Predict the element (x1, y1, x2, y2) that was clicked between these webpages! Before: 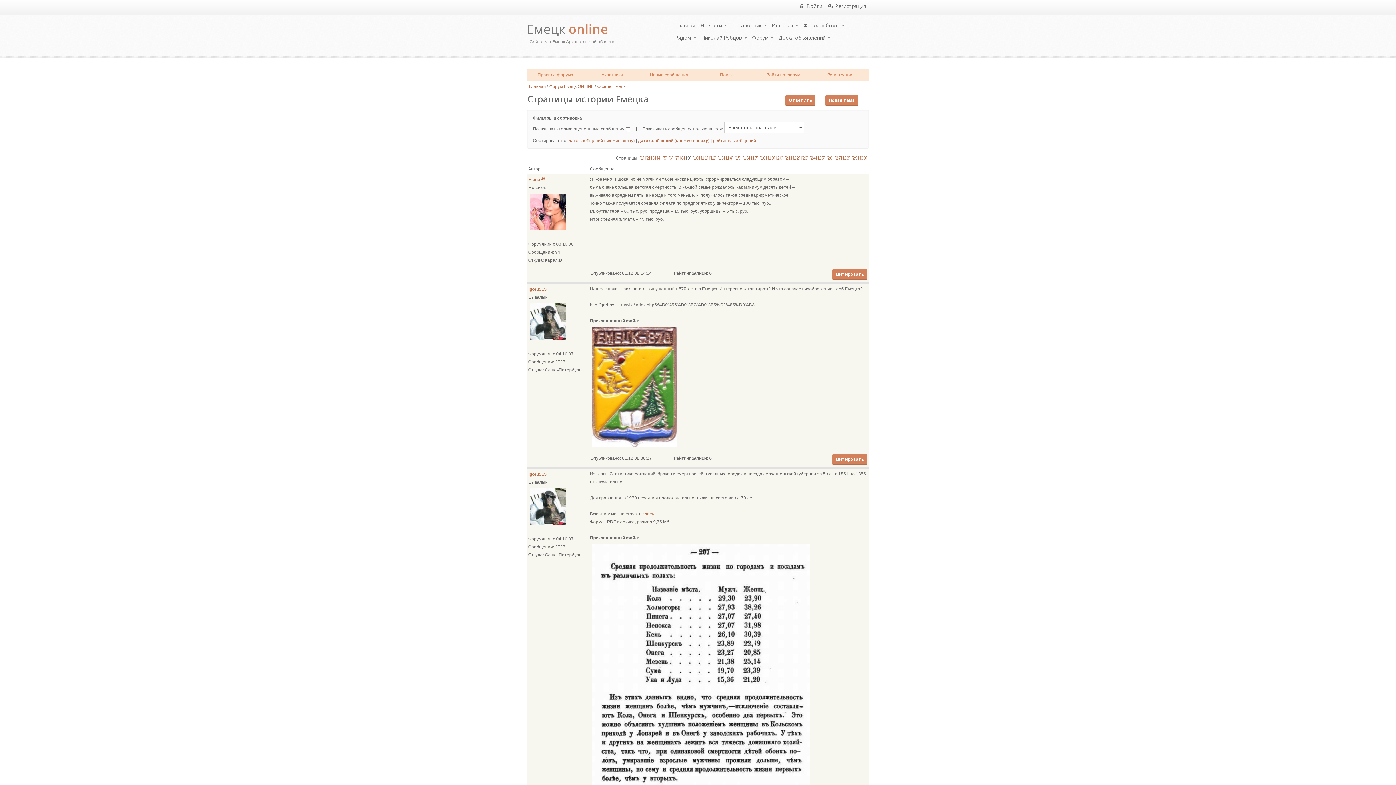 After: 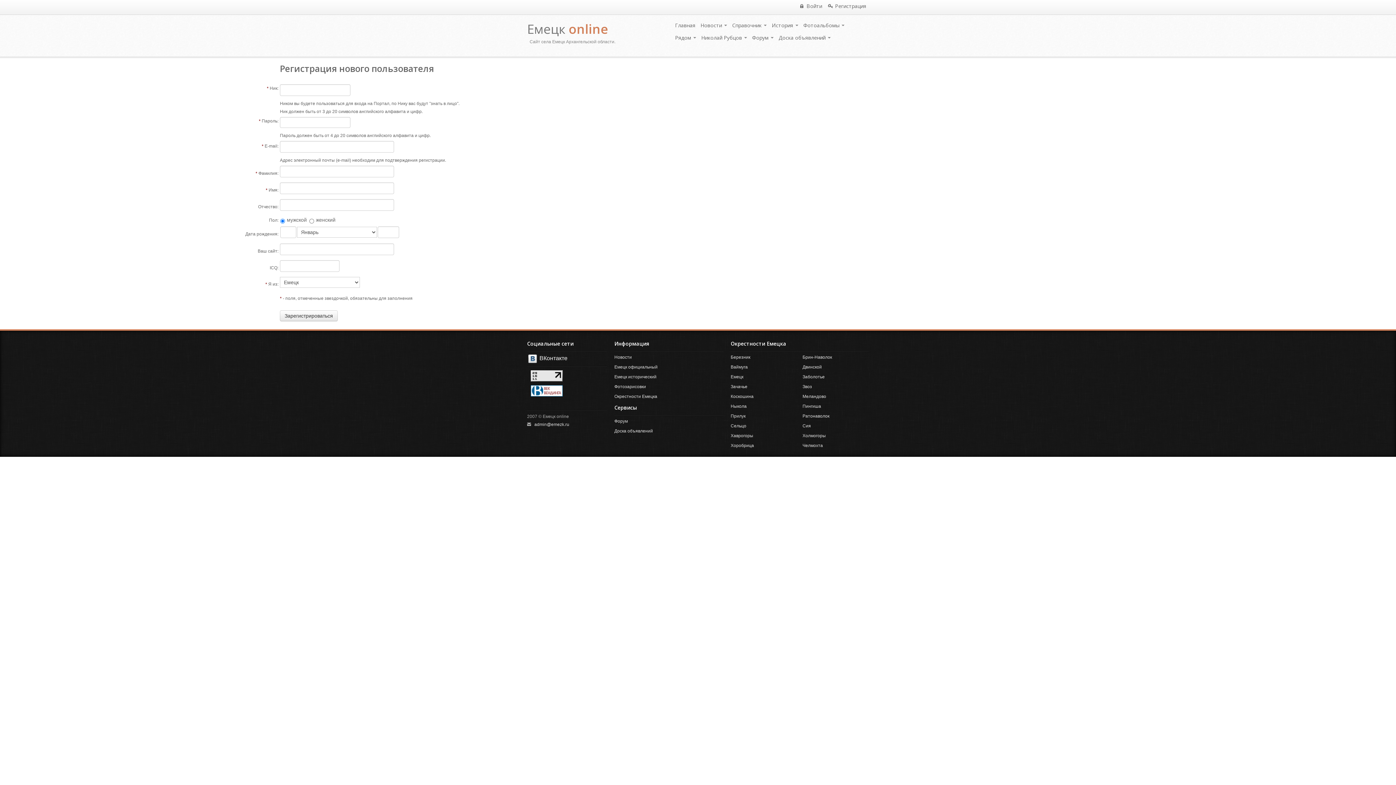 Action: label: Регистрация bbox: (827, 72, 853, 77)